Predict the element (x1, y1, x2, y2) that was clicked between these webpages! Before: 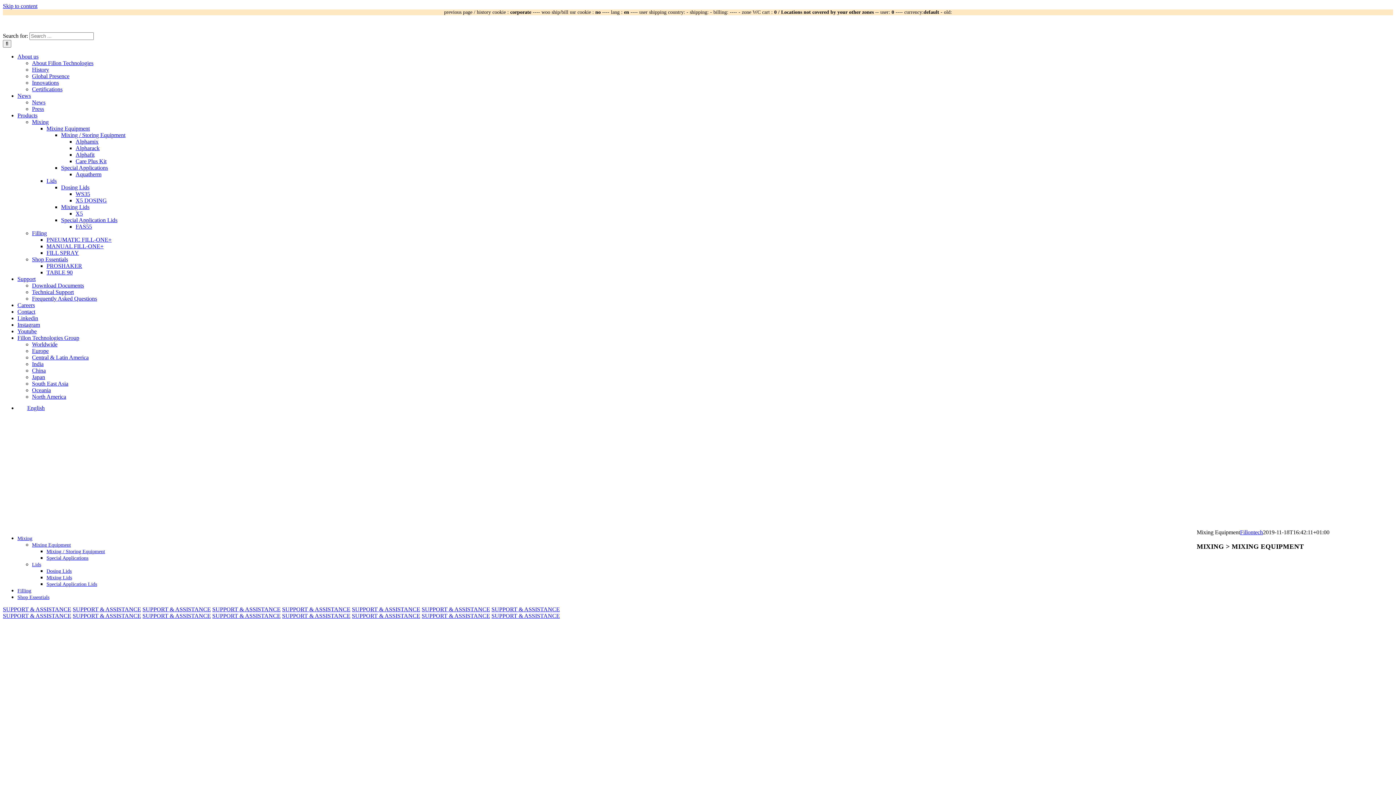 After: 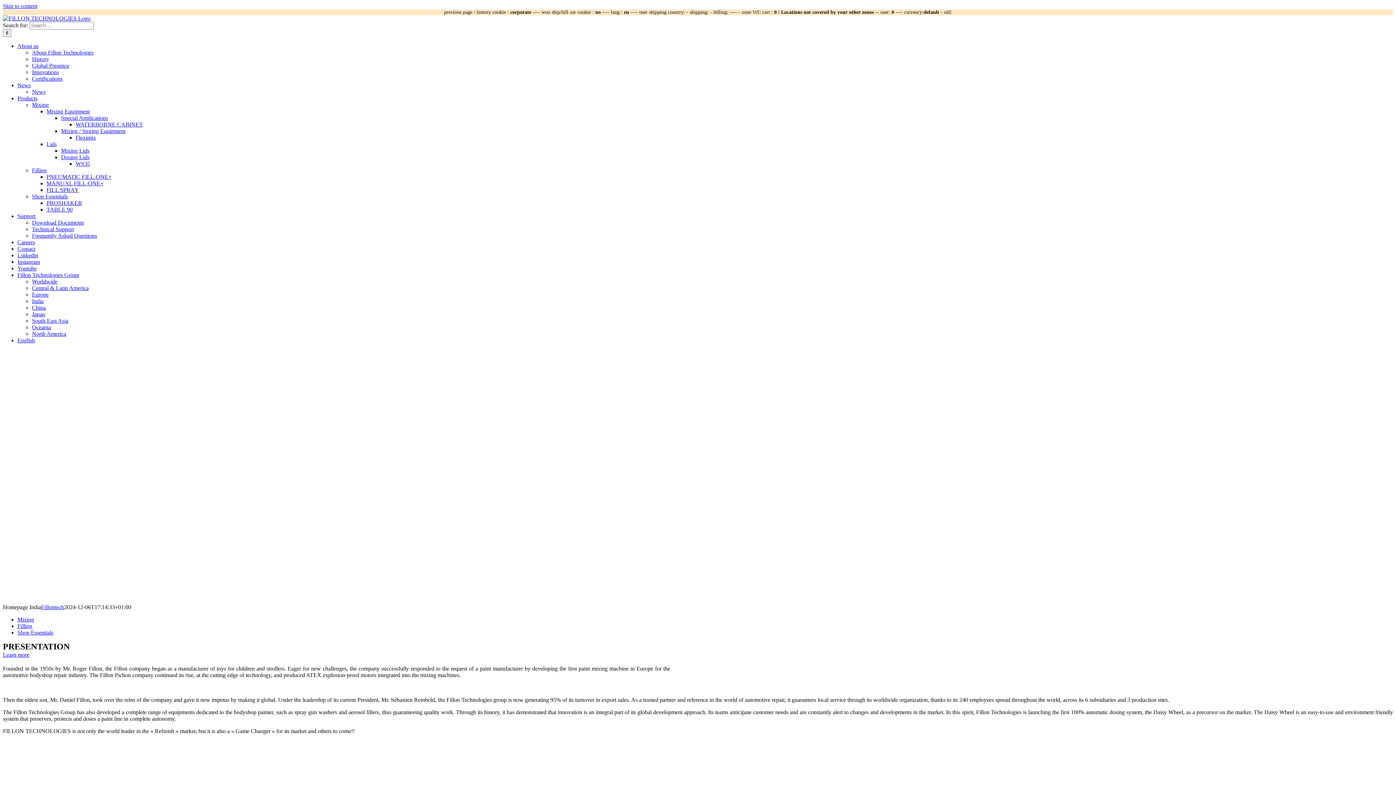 Action: bbox: (32, 361, 43, 367) label: India